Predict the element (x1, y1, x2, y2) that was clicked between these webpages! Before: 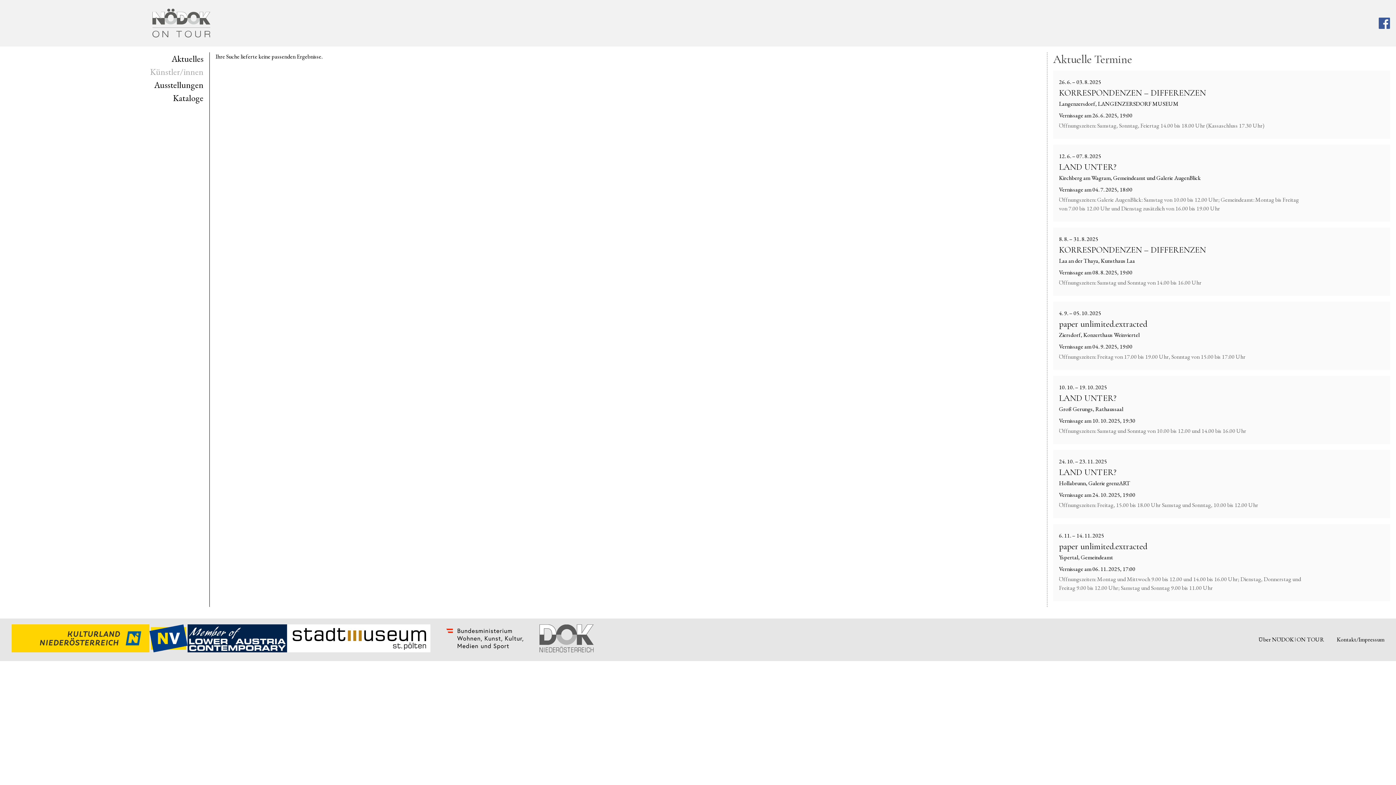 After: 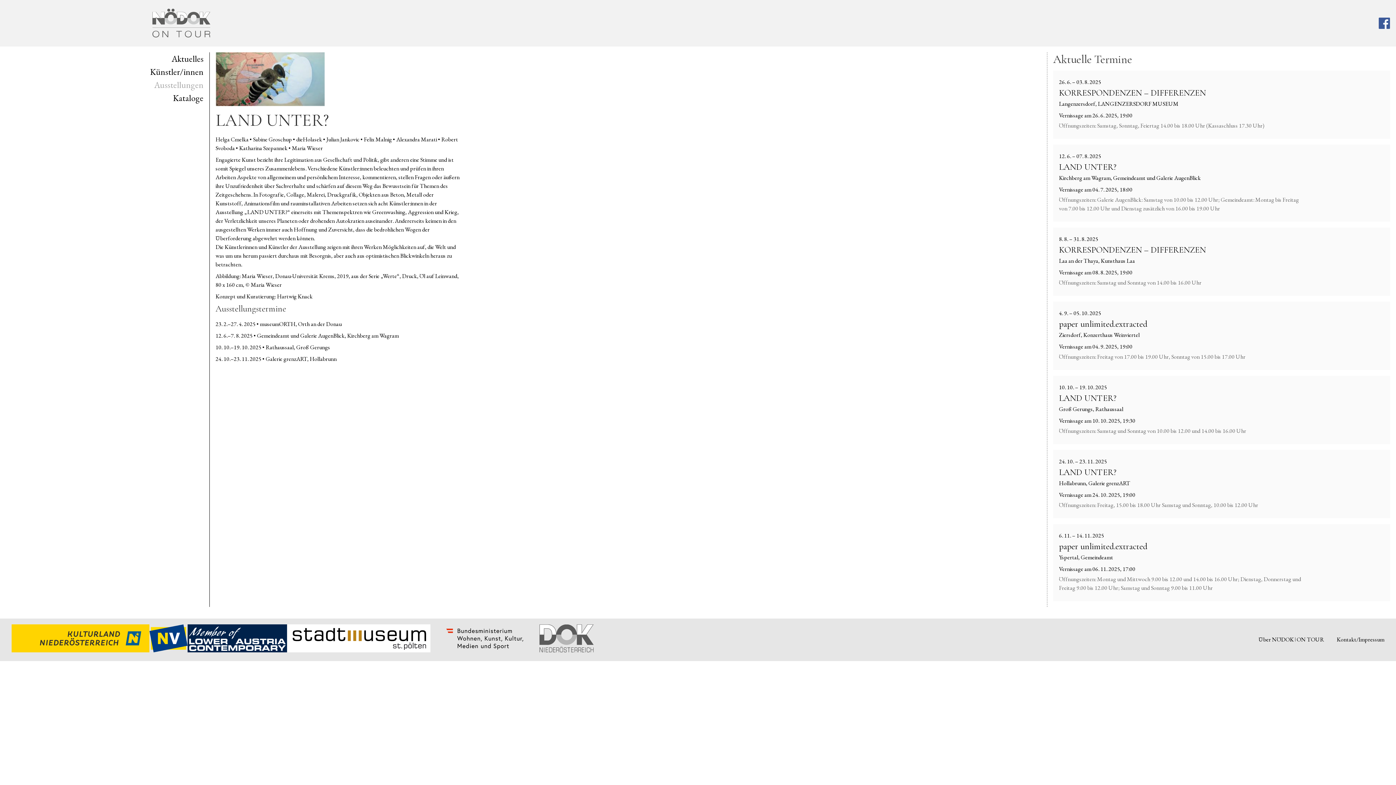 Action: bbox: (1059, 393, 1384, 403) label: LAND UNTER?